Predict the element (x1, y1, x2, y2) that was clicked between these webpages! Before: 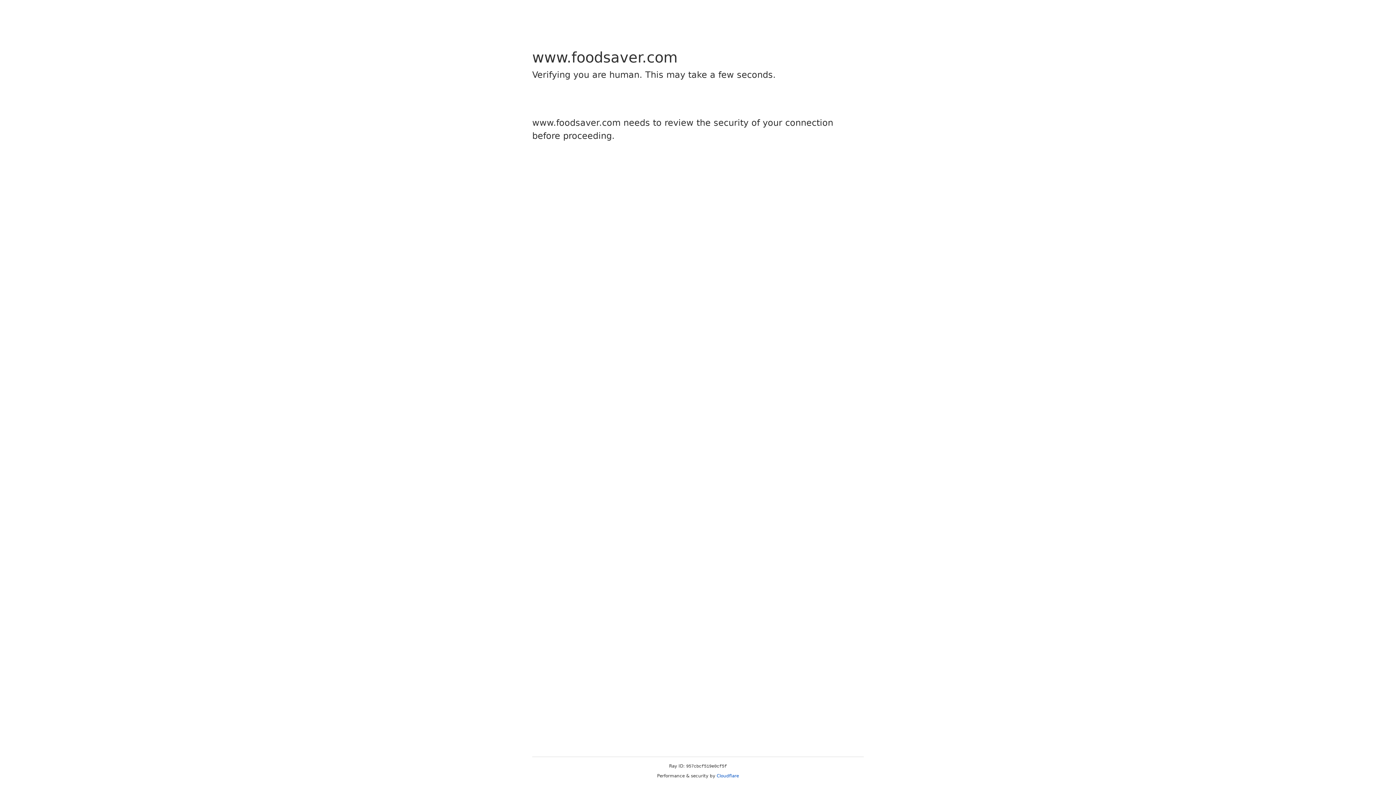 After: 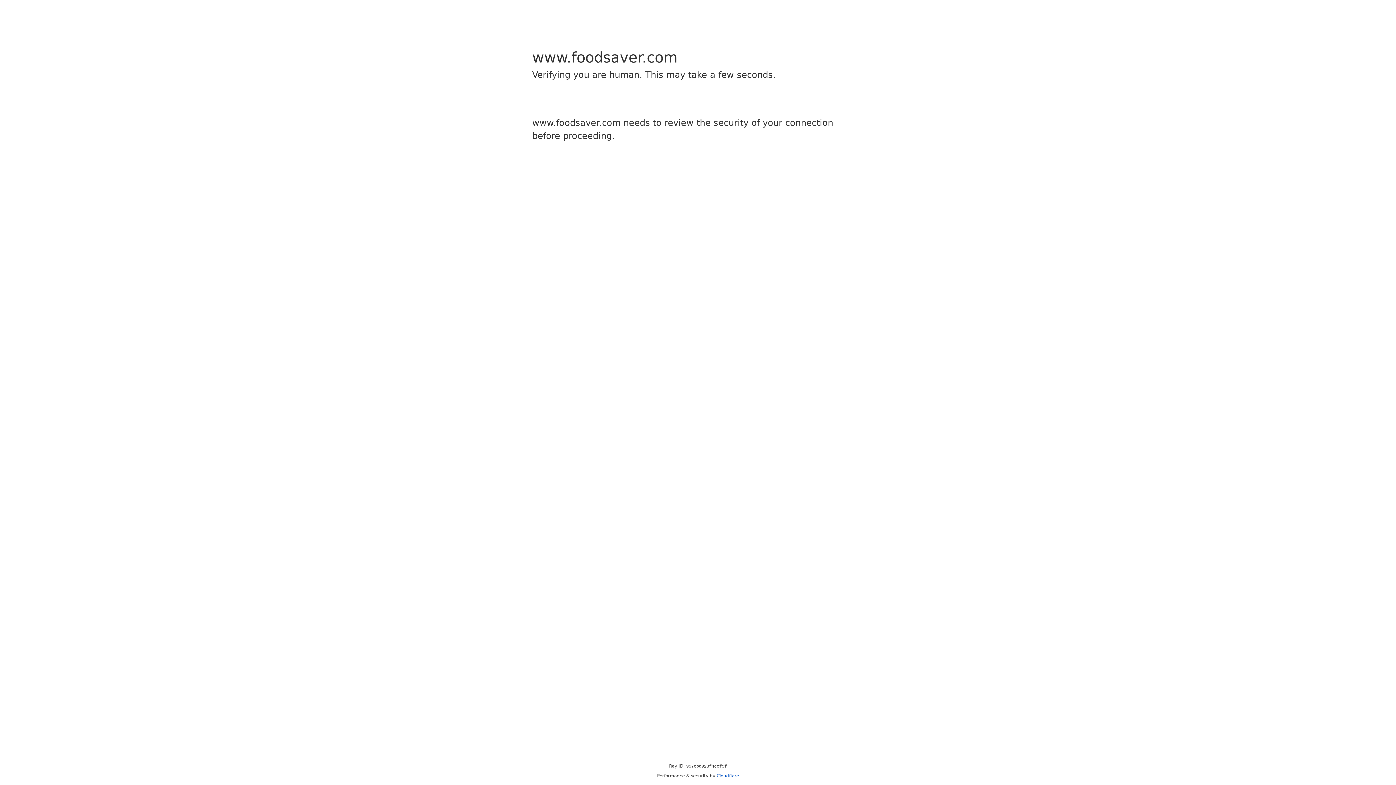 Action: label: Cloudflare bbox: (716, 773, 739, 778)